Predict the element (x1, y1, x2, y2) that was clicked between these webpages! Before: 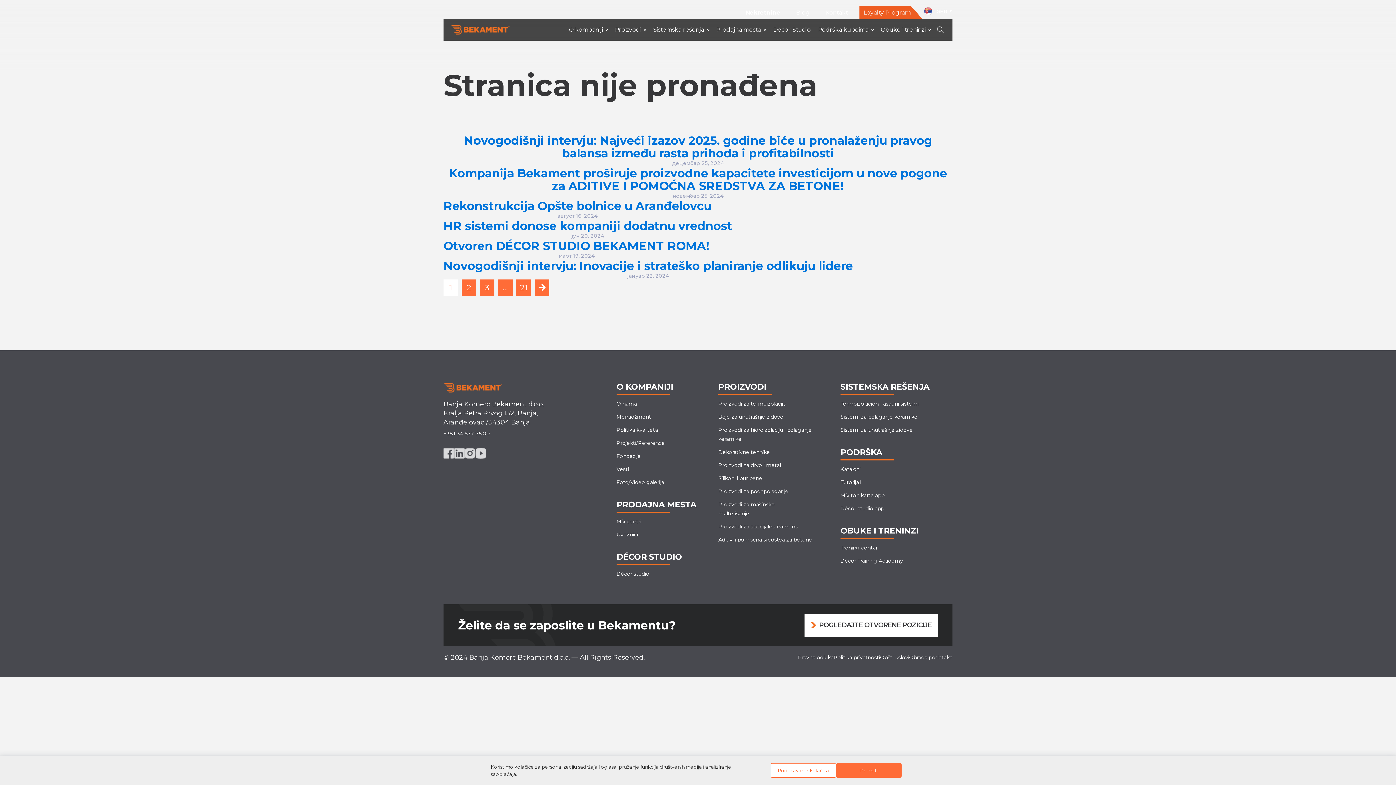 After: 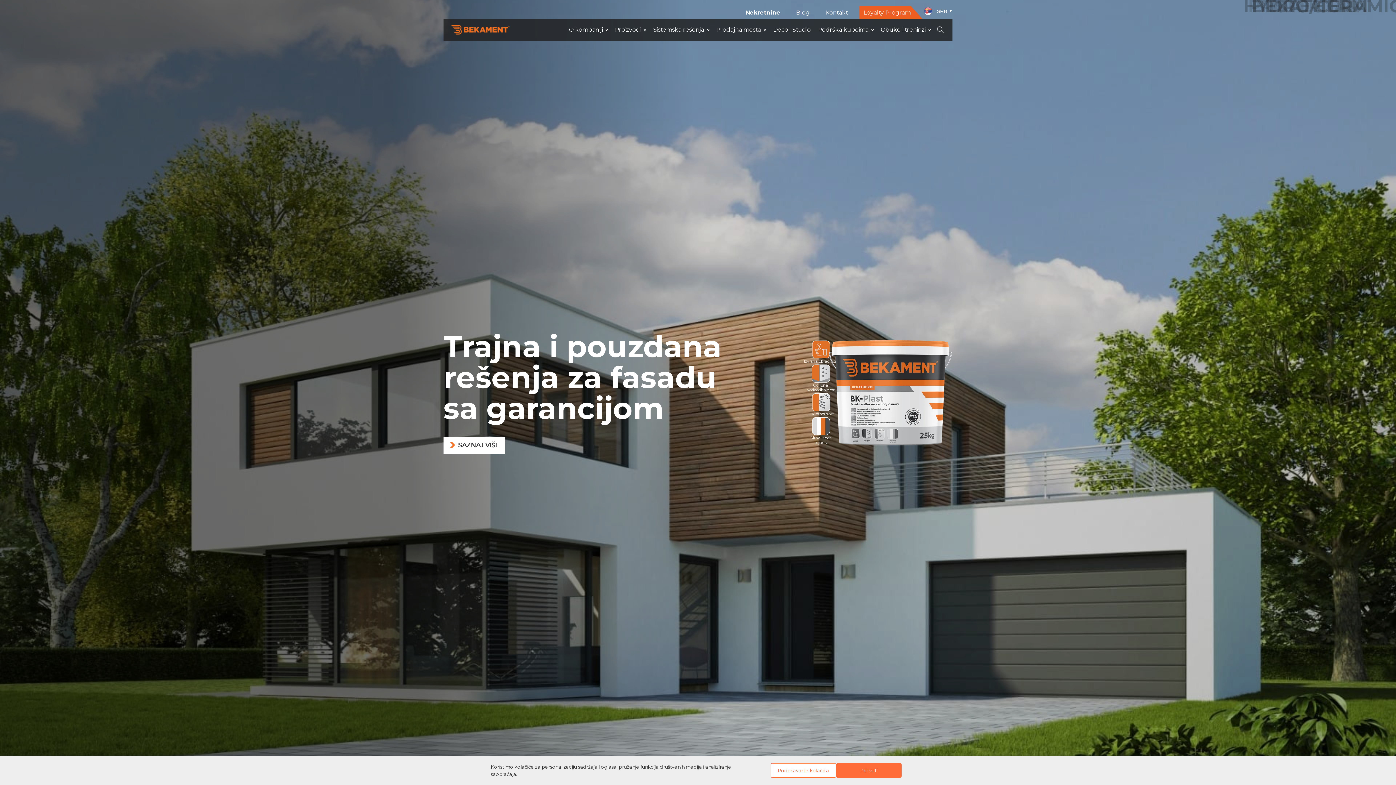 Action: bbox: (450, 24, 509, 34)